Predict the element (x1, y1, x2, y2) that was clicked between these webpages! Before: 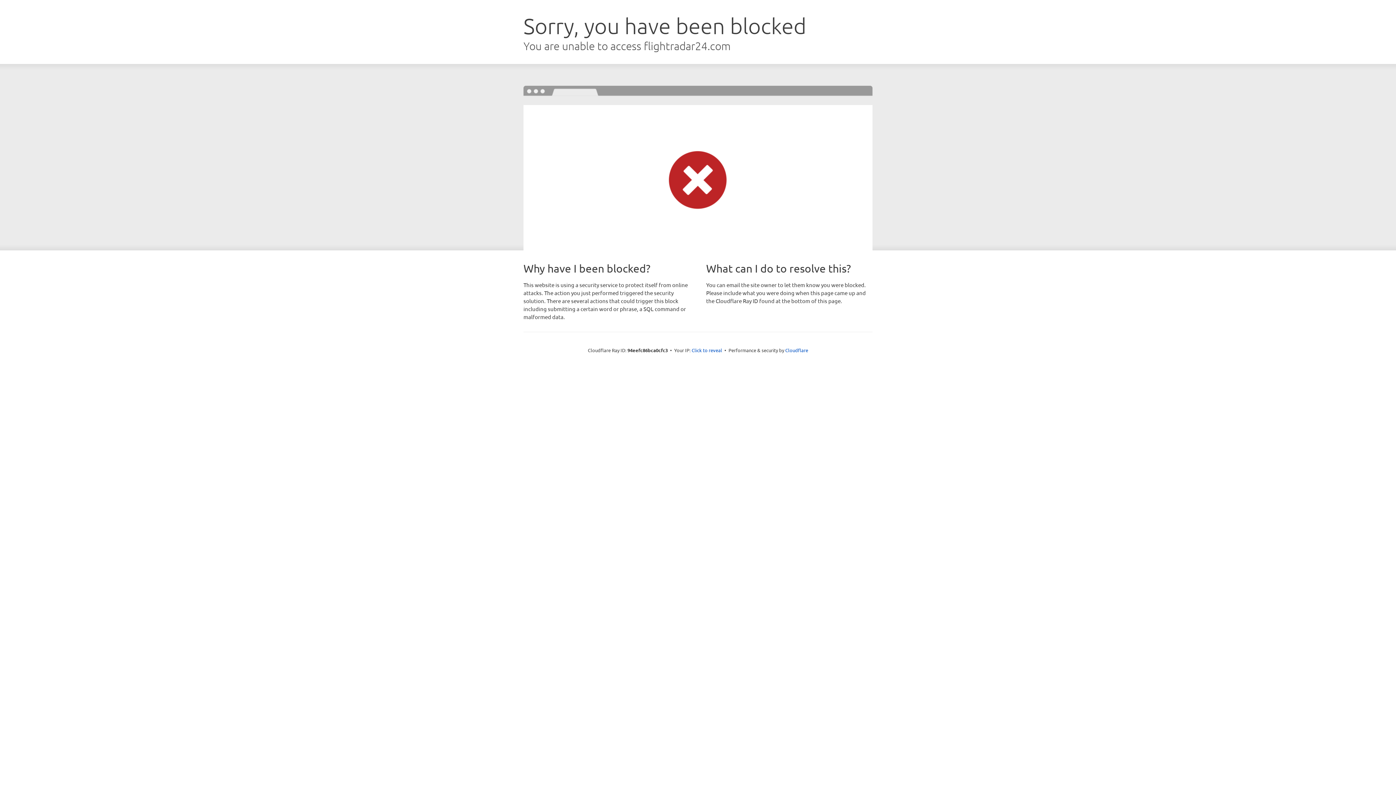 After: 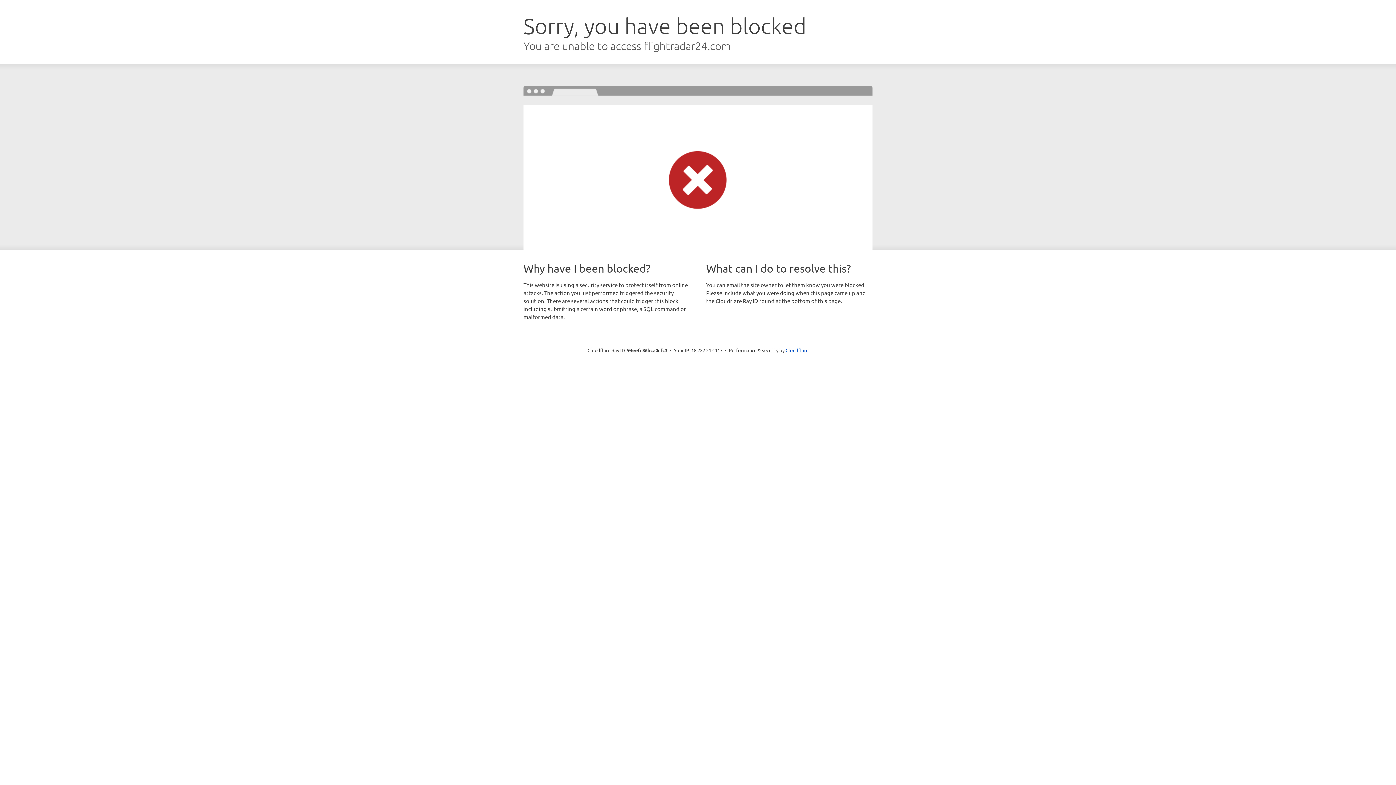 Action: bbox: (691, 346, 722, 353) label: Click to reveal